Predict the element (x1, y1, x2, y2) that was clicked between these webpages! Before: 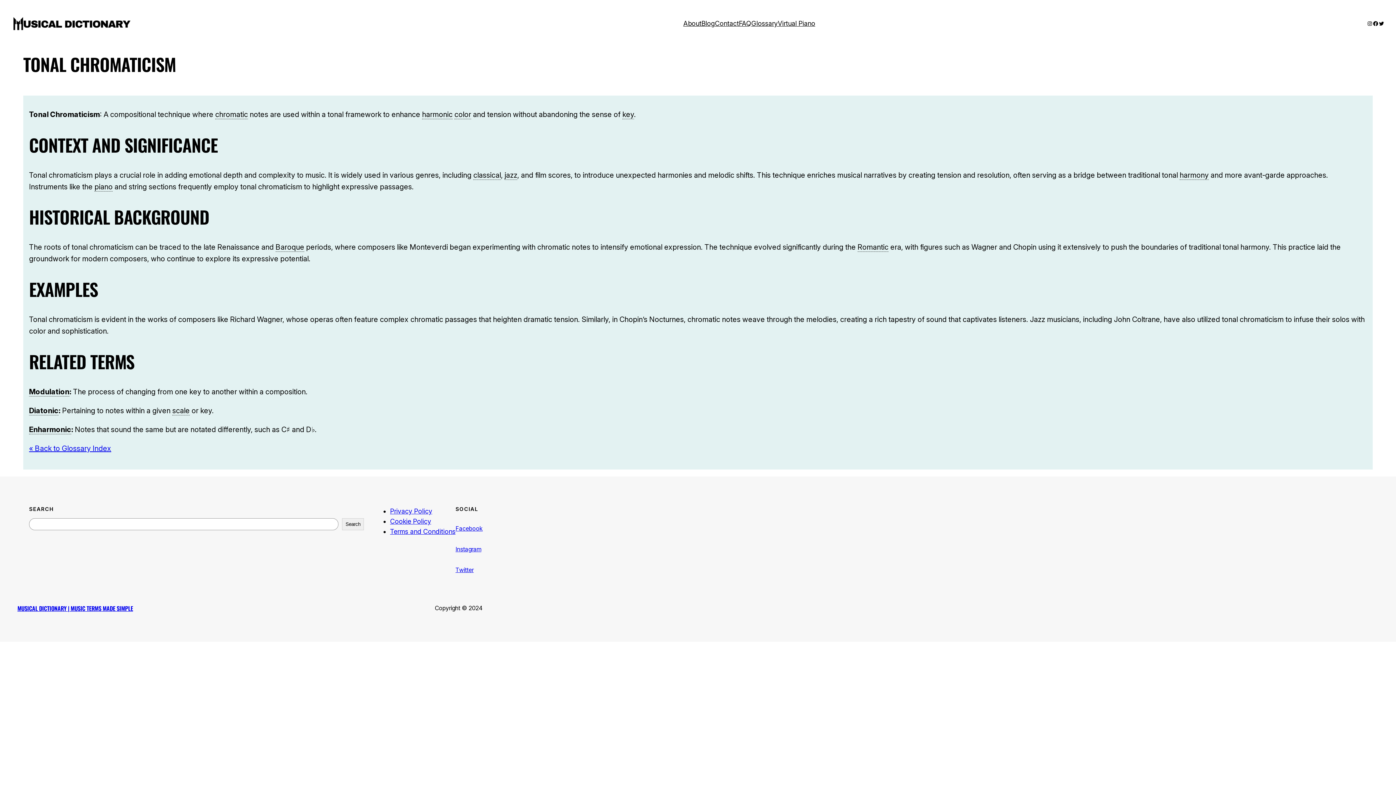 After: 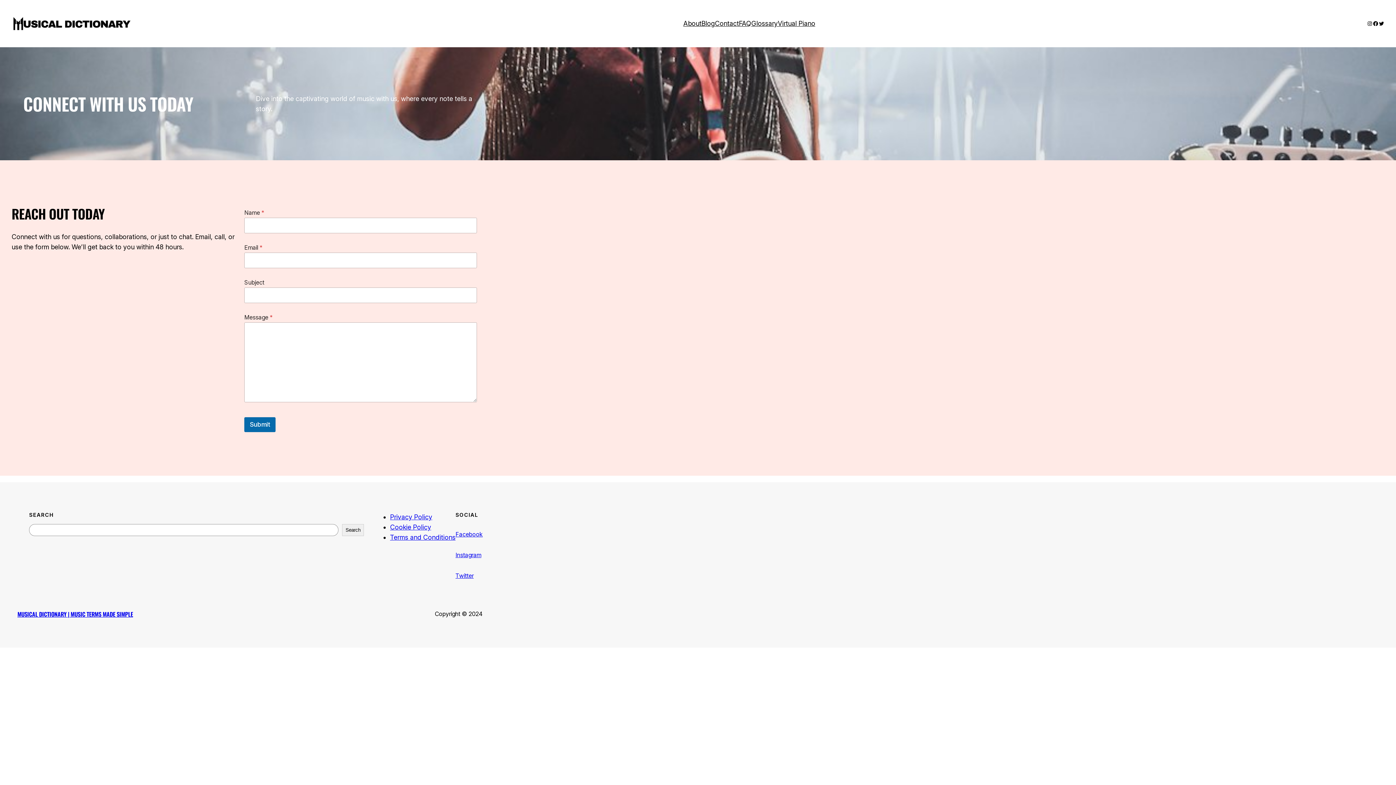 Action: bbox: (715, 18, 739, 28) label: Contact